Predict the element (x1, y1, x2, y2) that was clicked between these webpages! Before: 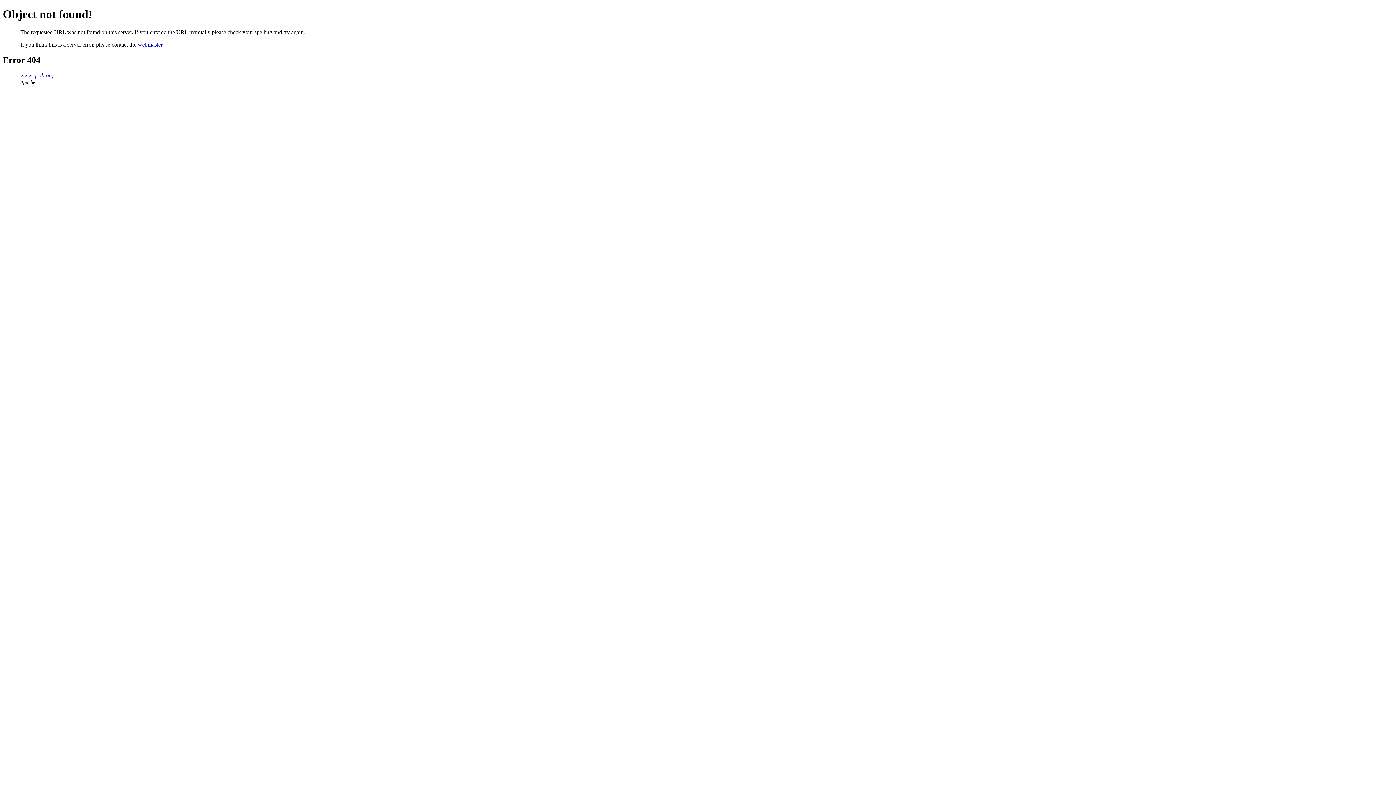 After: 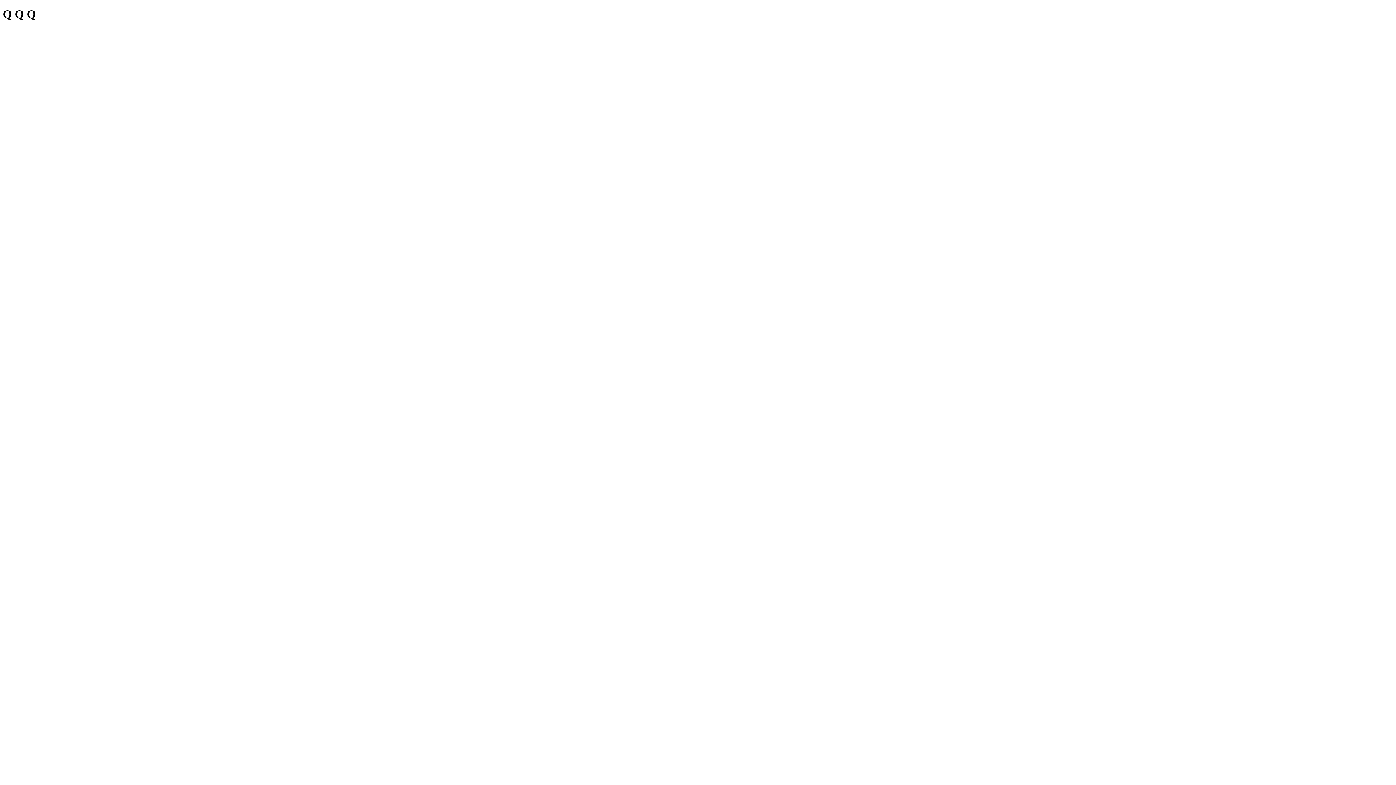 Action: bbox: (20, 72, 53, 78) label: www.qrab.org